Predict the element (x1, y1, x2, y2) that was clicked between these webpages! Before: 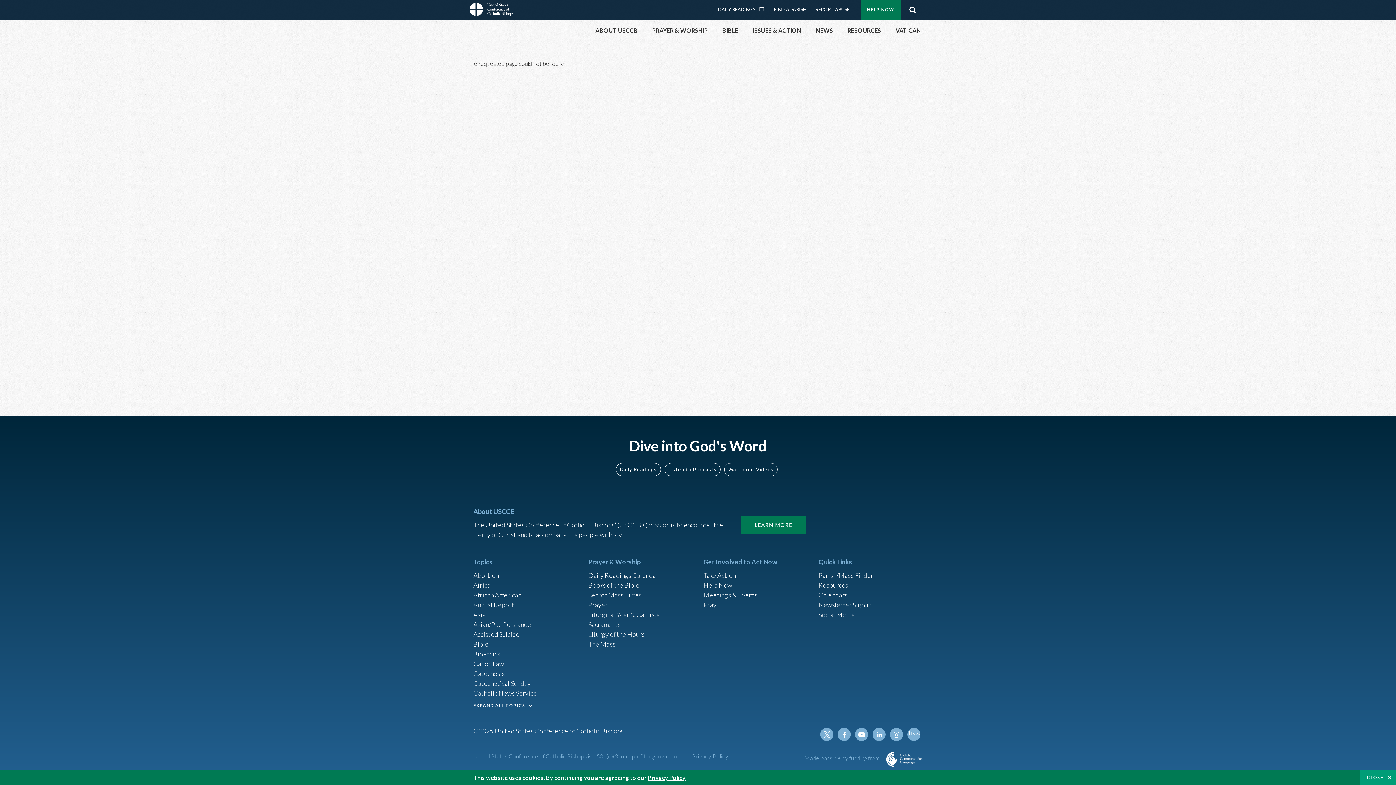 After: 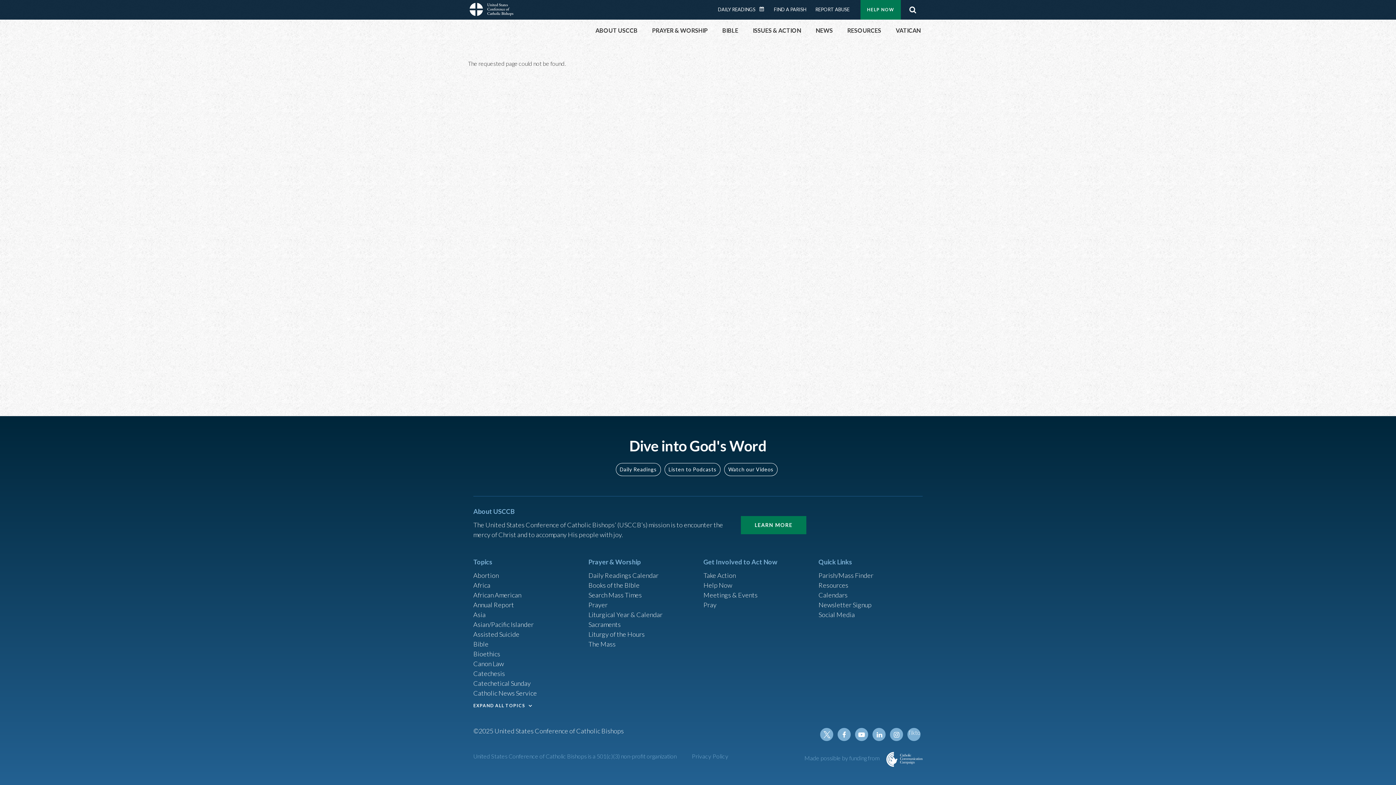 Action: bbox: (1360, 770, 1396, 785) label: CLOSE